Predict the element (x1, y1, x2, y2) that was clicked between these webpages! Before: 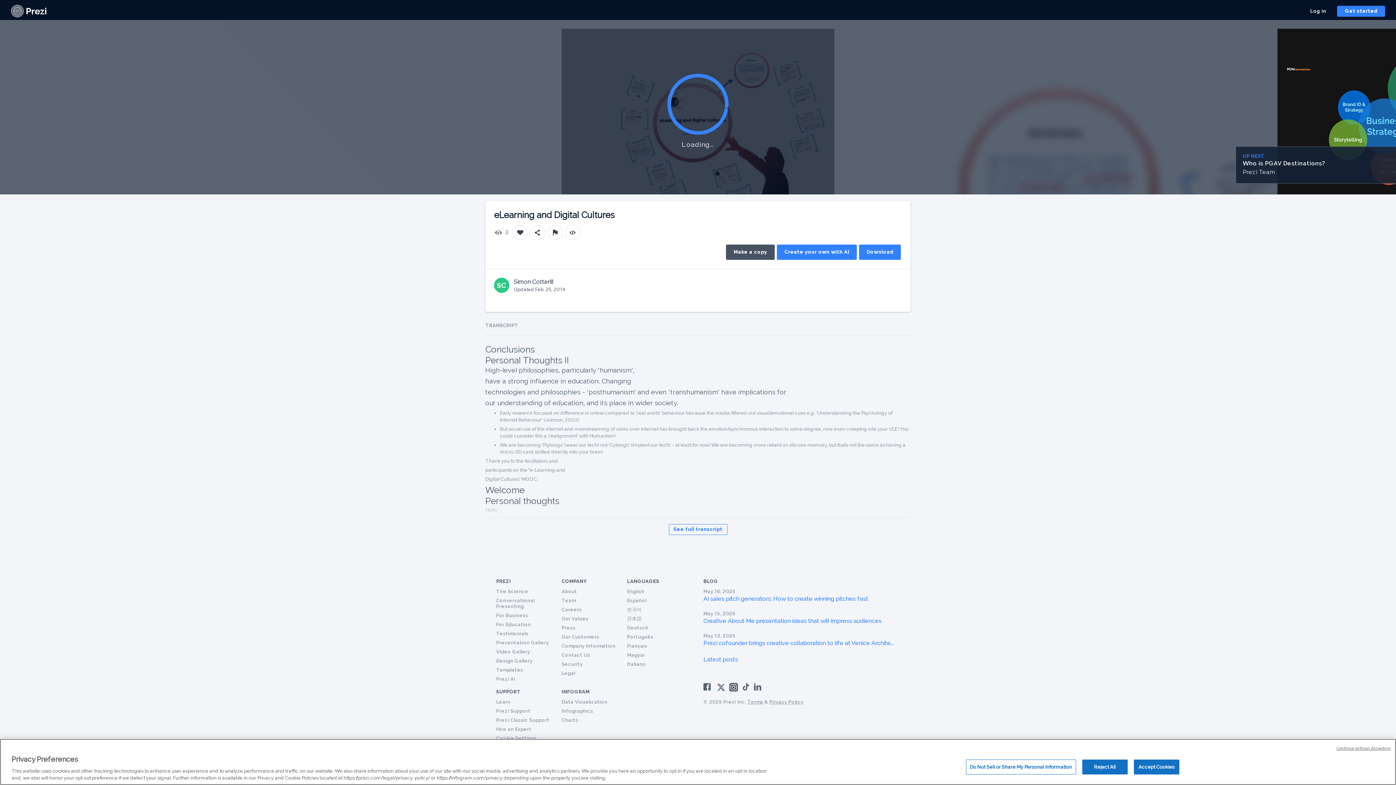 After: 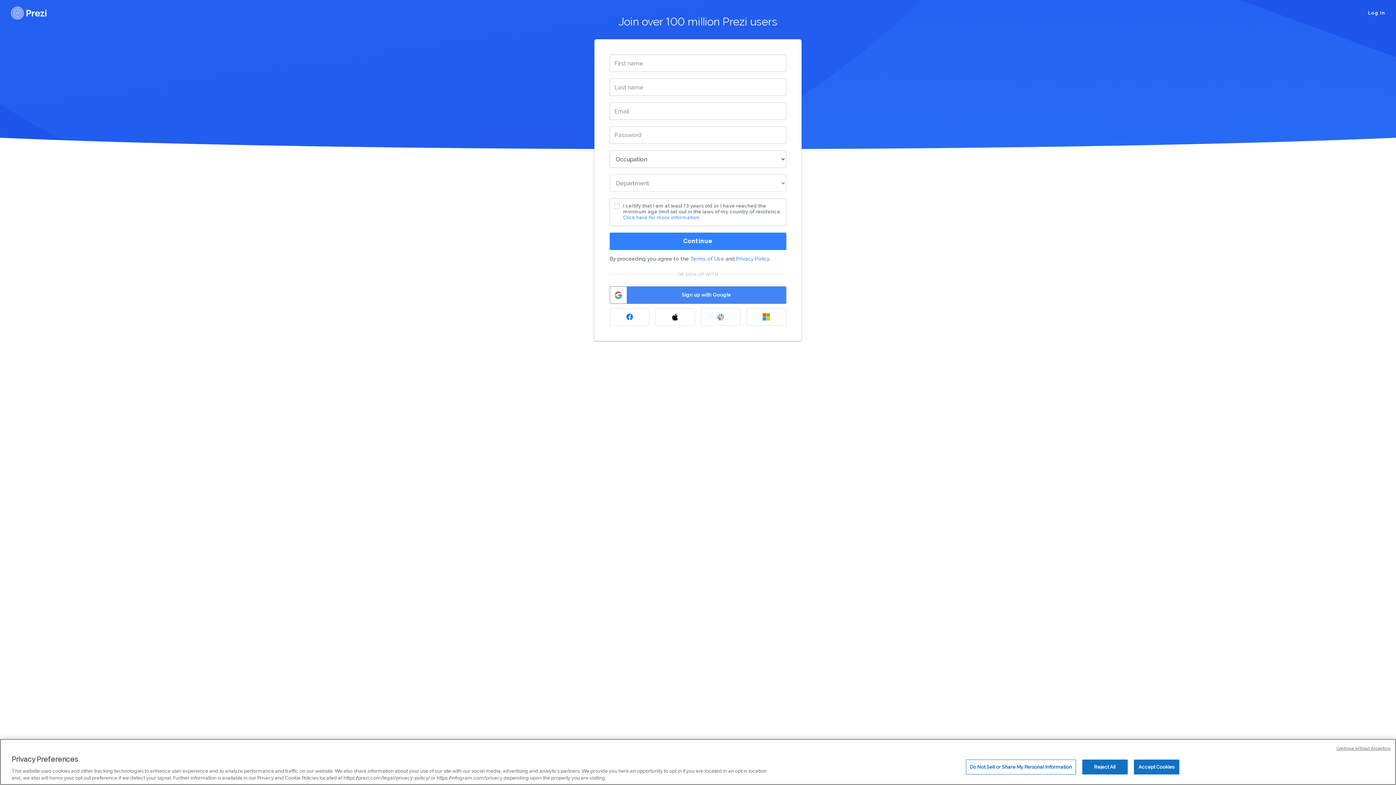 Action: bbox: (512, 225, 528, 240)